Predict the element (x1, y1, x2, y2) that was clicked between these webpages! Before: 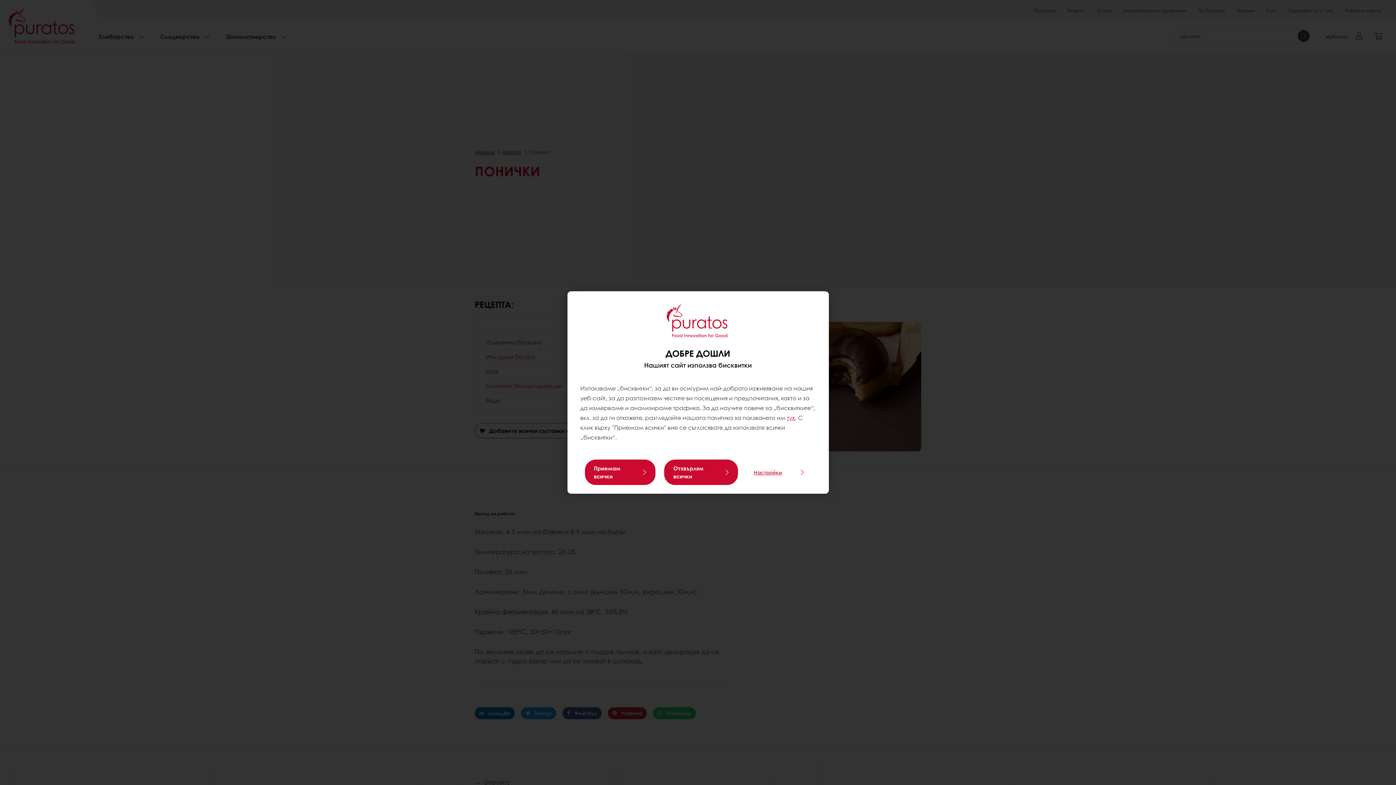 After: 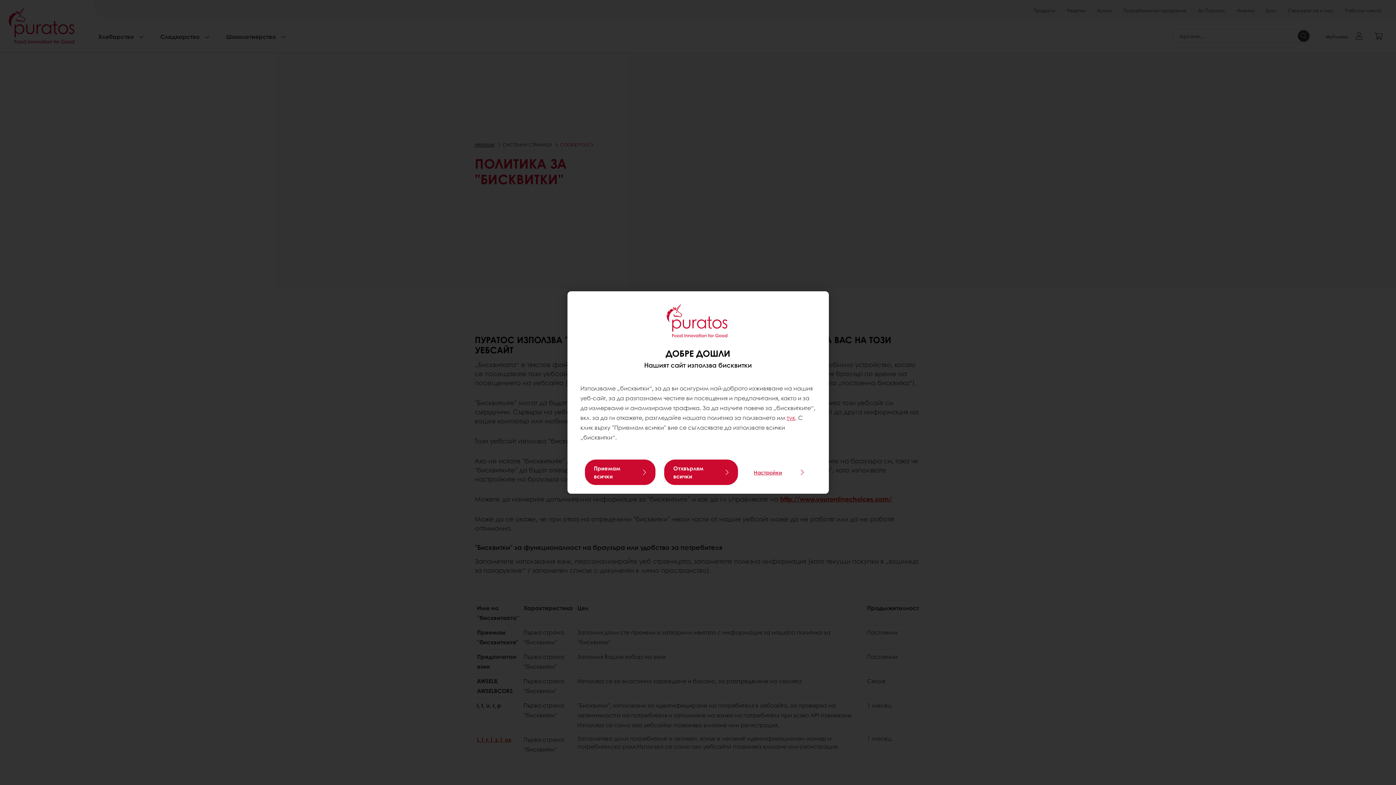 Action: label: тук bbox: (787, 413, 795, 422)